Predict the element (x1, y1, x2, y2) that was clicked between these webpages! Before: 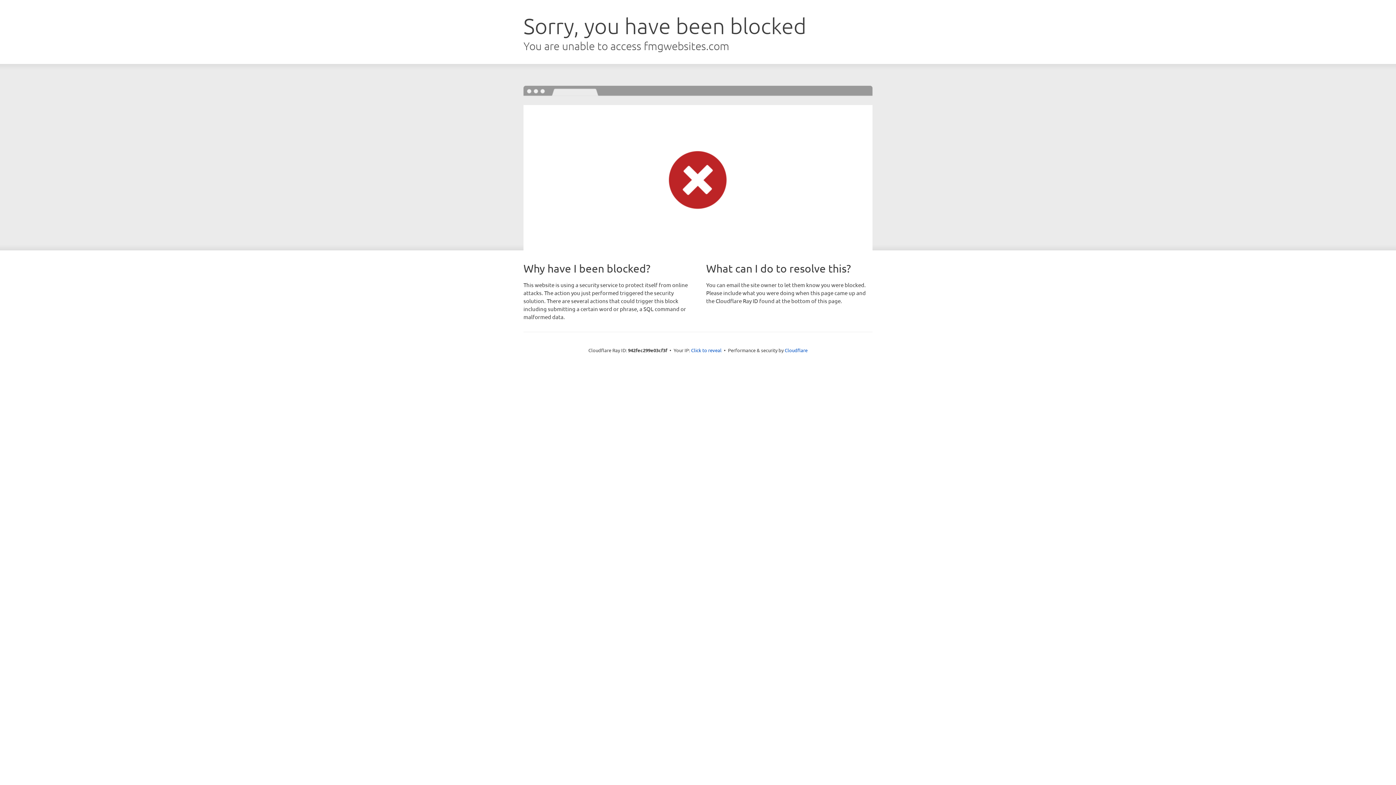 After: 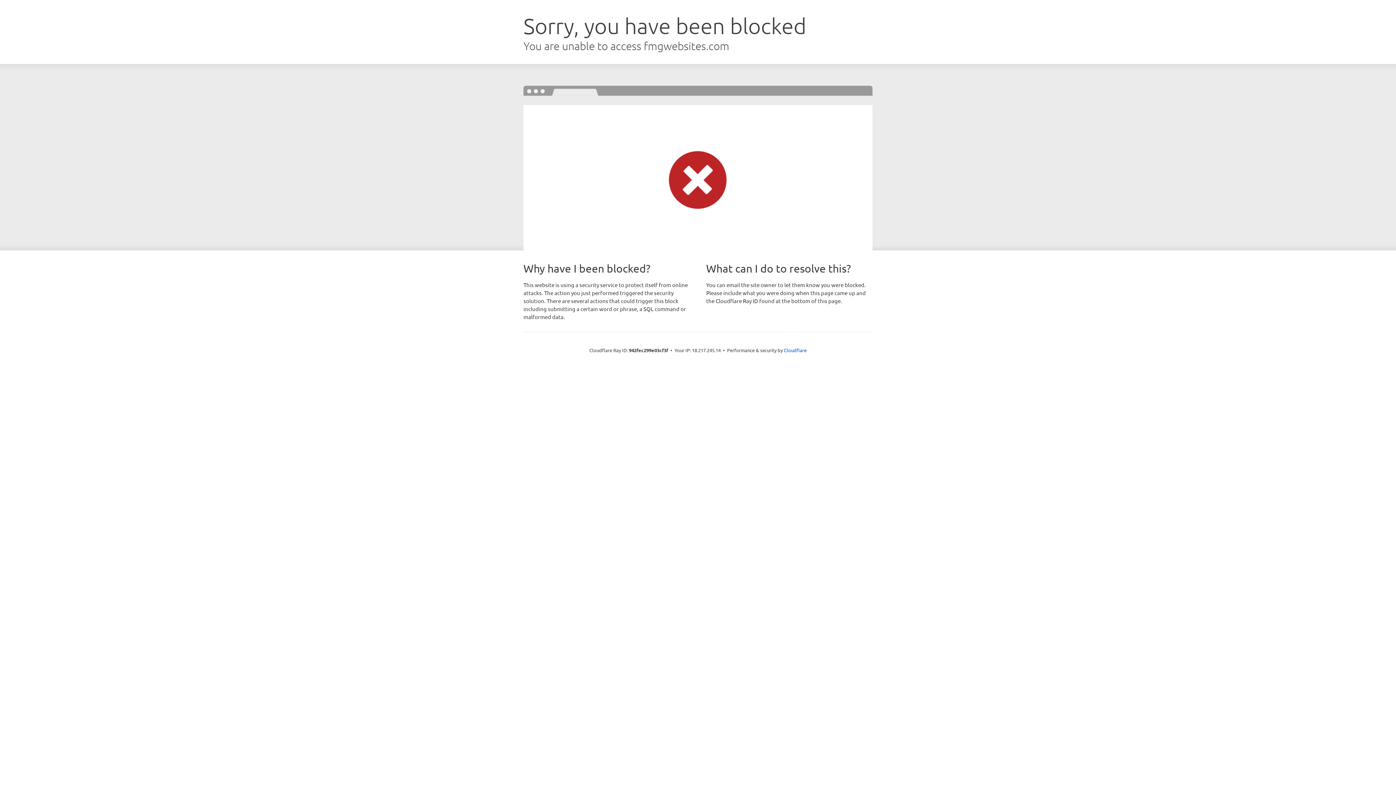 Action: label: Click to reveal bbox: (691, 346, 721, 353)